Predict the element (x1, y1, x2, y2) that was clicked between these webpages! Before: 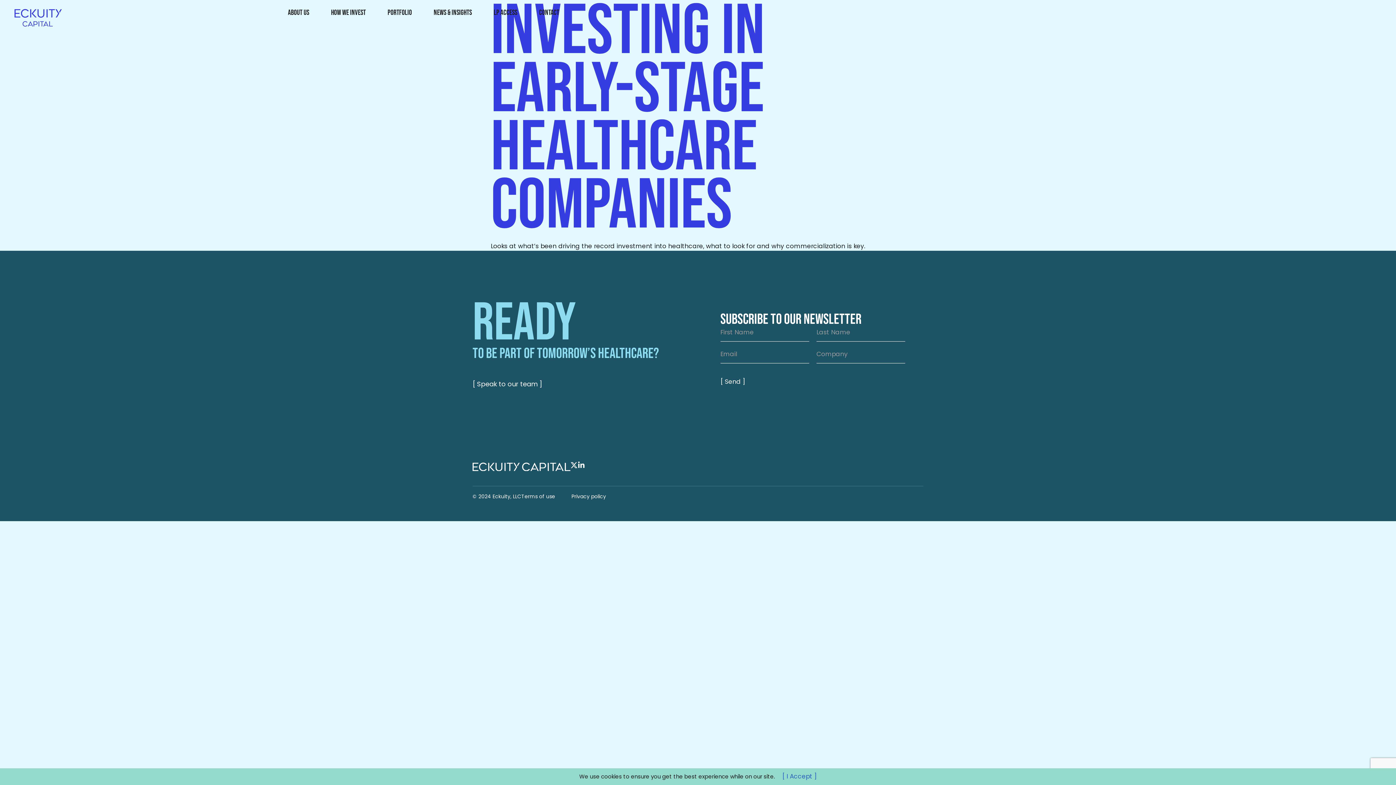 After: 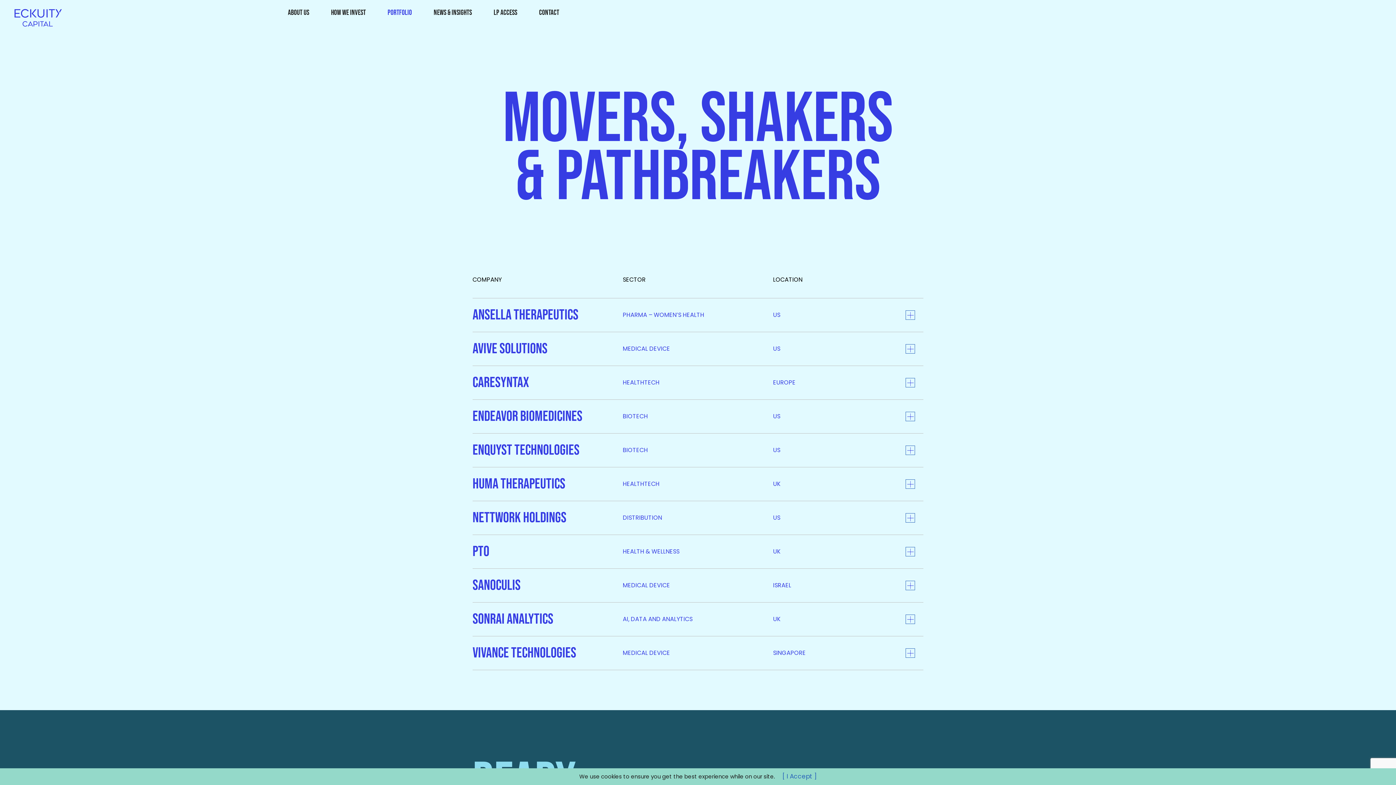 Action: label: PORTFOLIO bbox: (387, 9, 412, 16)